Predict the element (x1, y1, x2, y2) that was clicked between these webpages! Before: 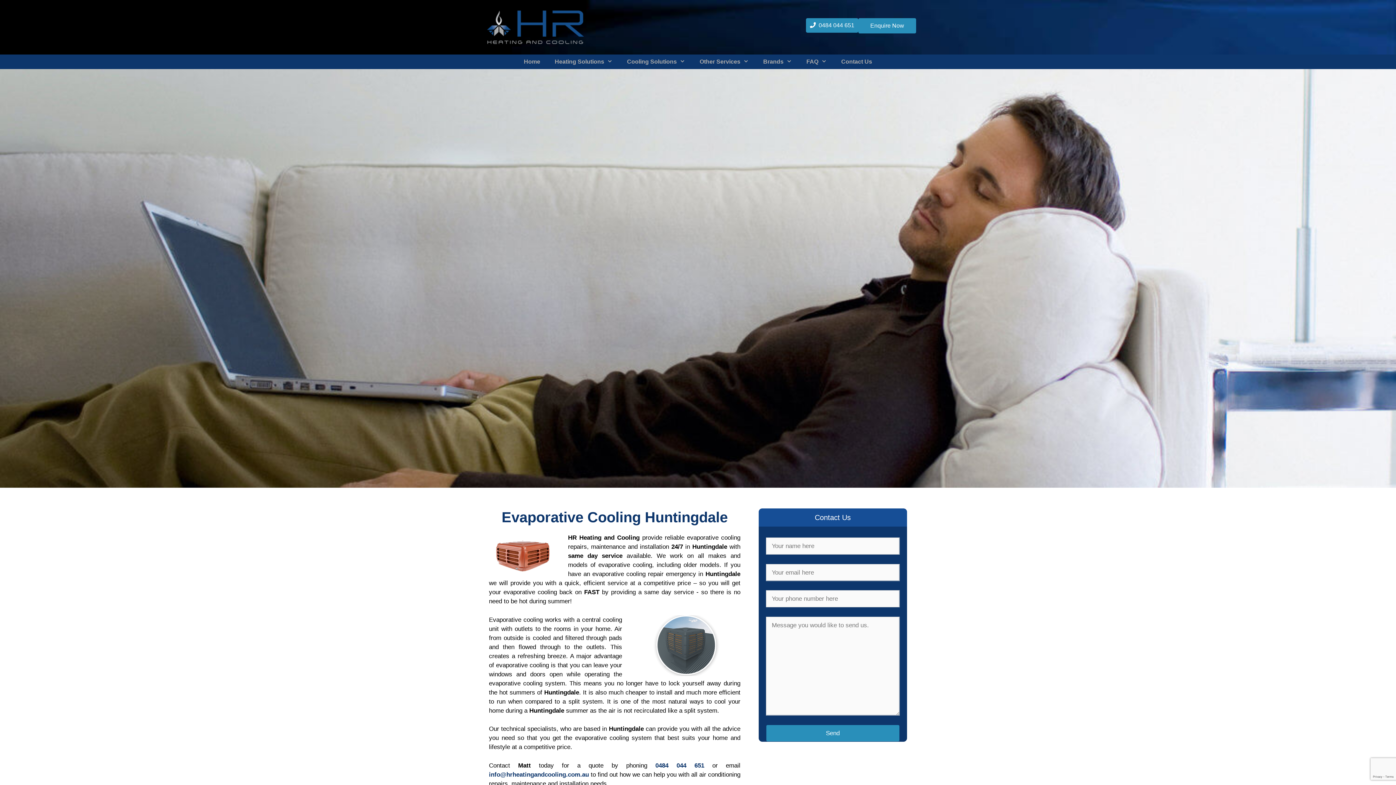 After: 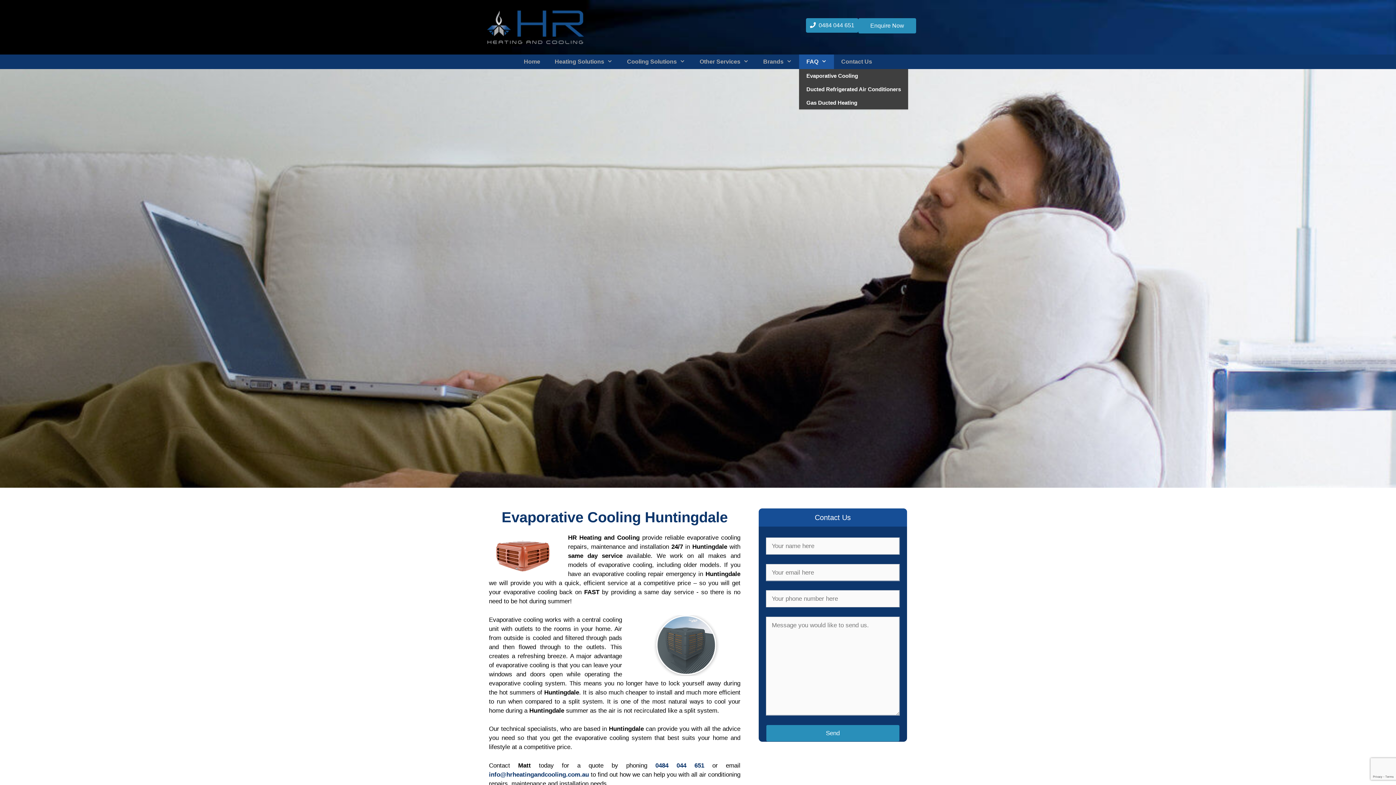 Action: bbox: (799, 54, 834, 69) label: FAQ